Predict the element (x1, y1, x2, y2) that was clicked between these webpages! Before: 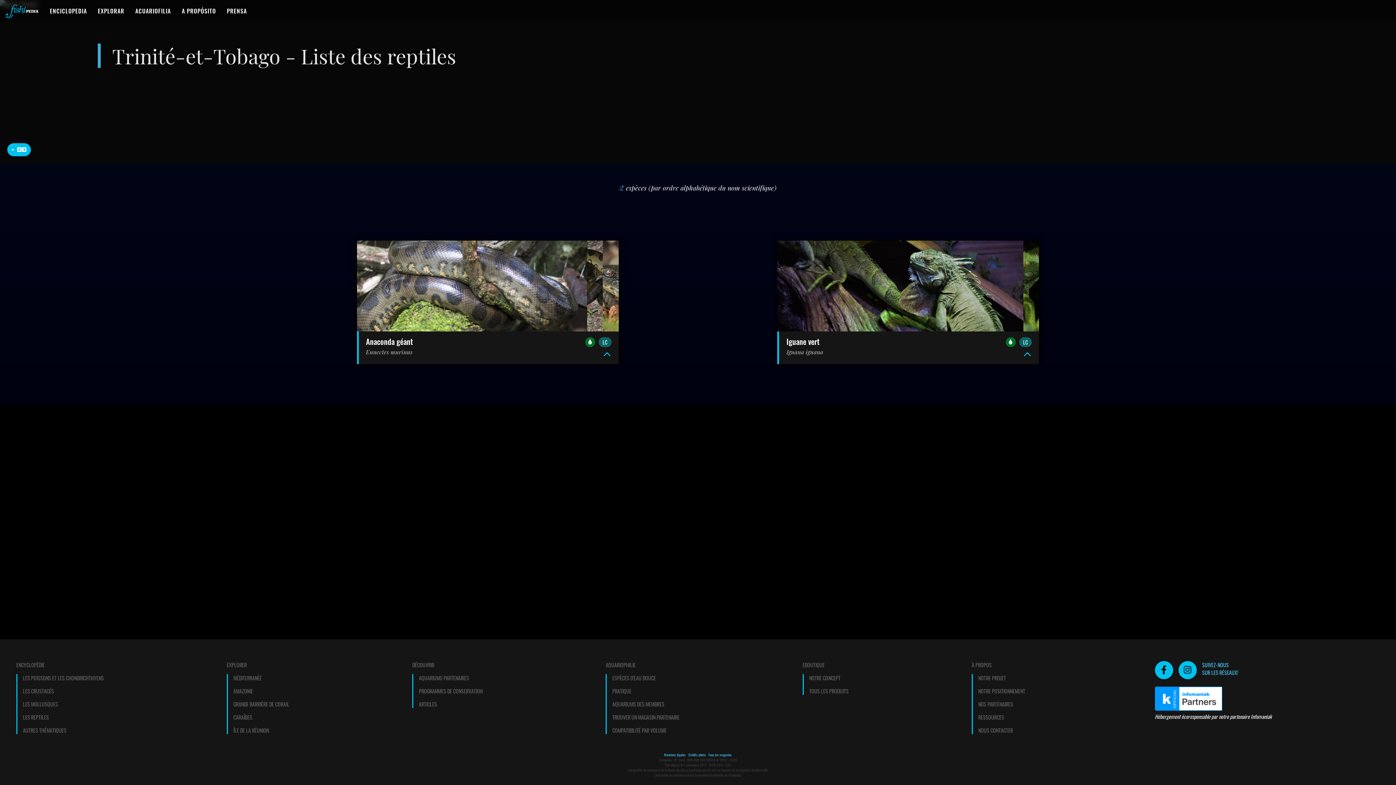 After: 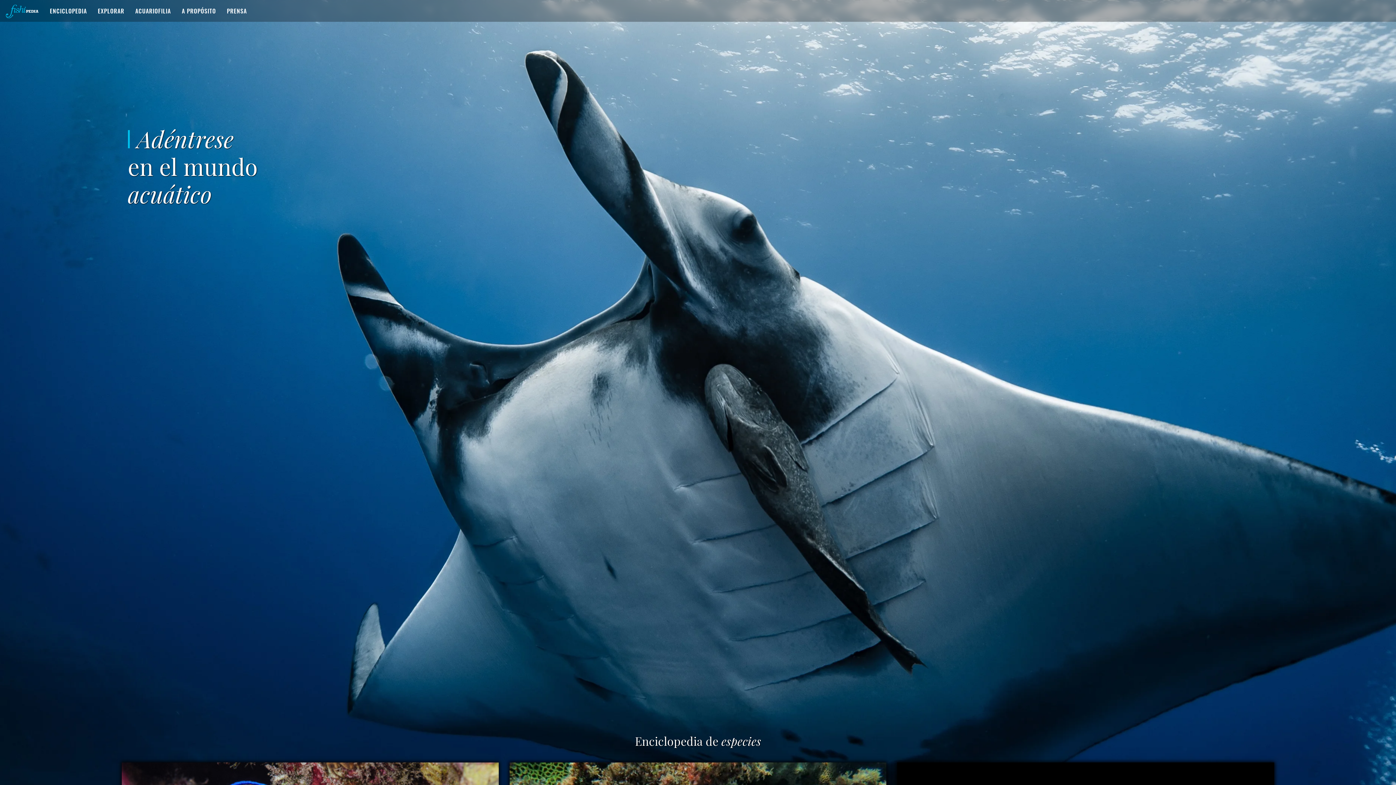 Action: label: ENCYCLOPÉDIE bbox: (16, 661, 44, 669)